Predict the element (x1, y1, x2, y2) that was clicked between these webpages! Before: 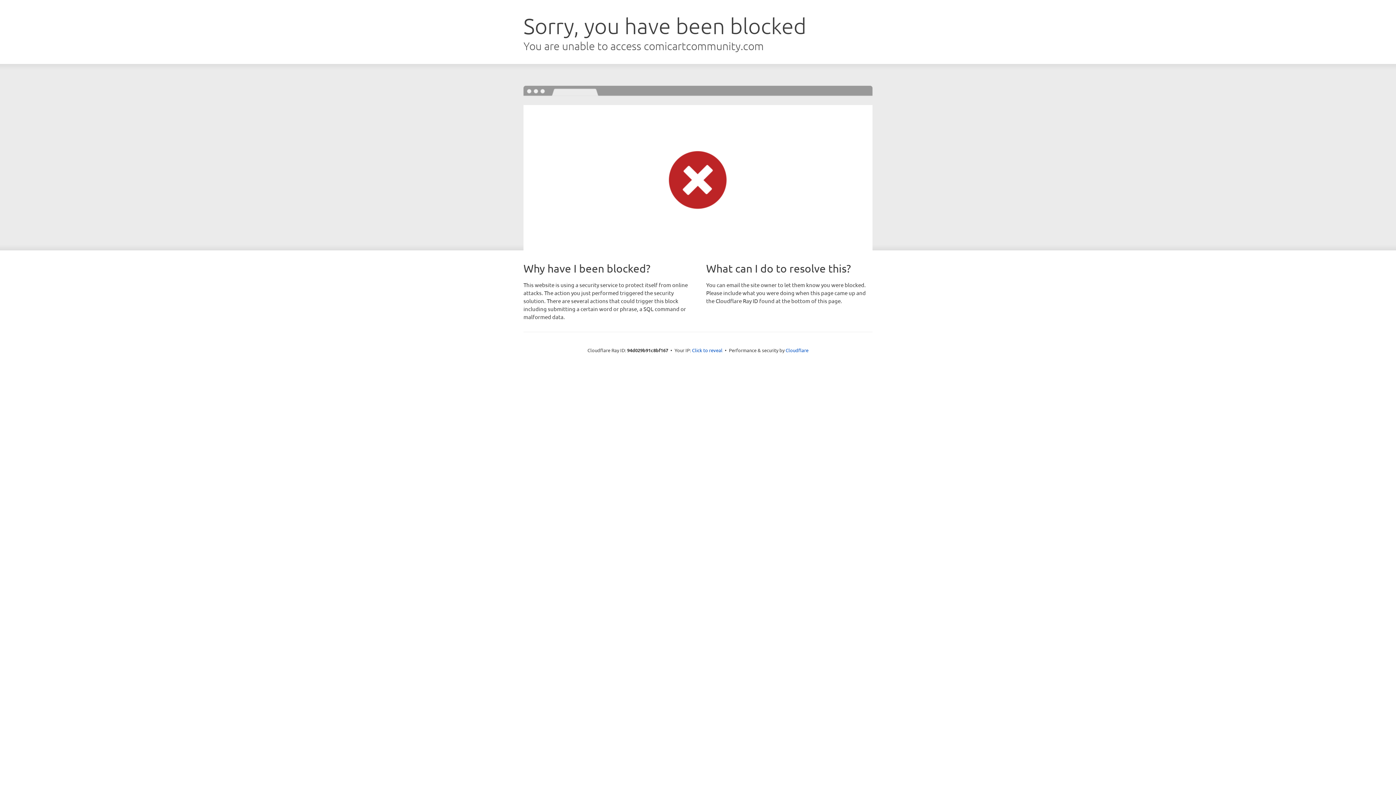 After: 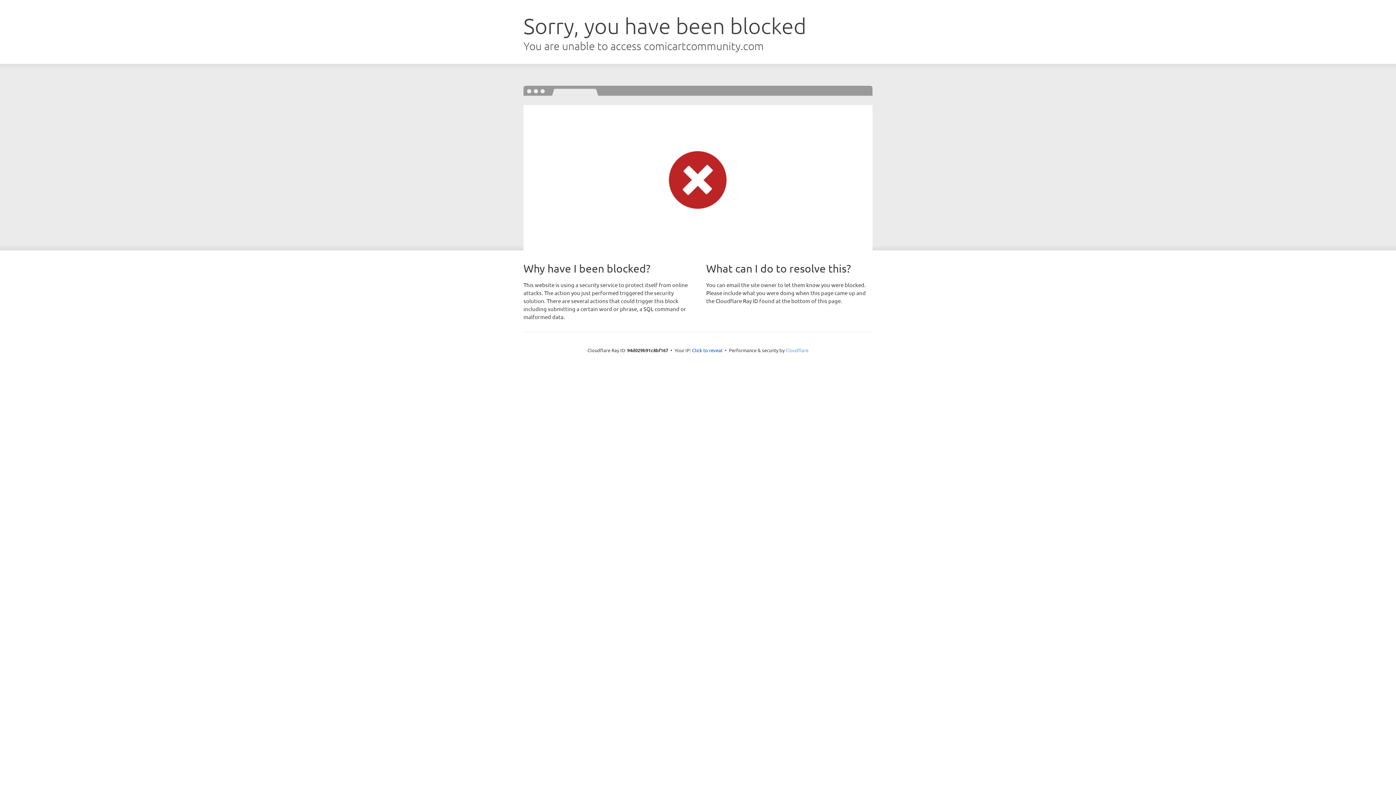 Action: label: Cloudflare bbox: (785, 347, 808, 353)